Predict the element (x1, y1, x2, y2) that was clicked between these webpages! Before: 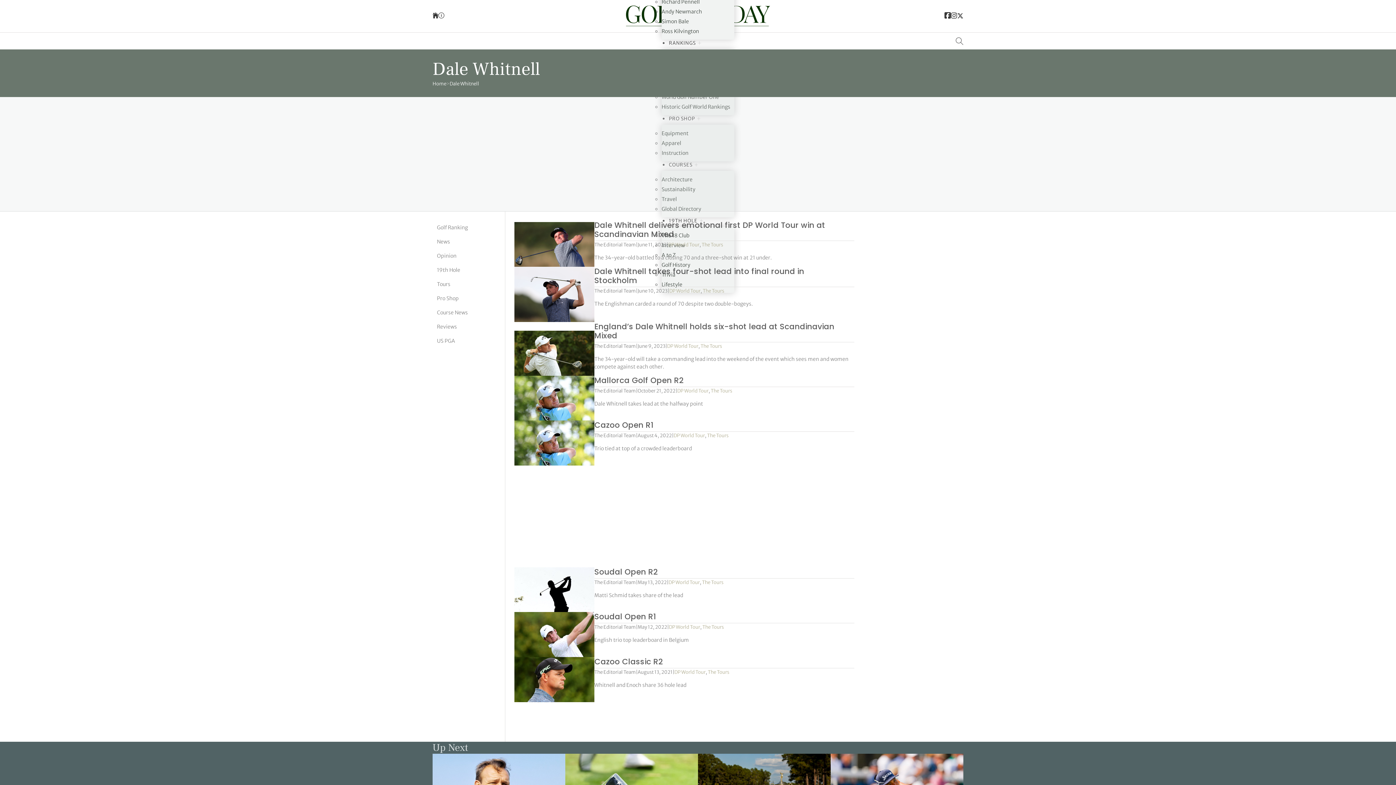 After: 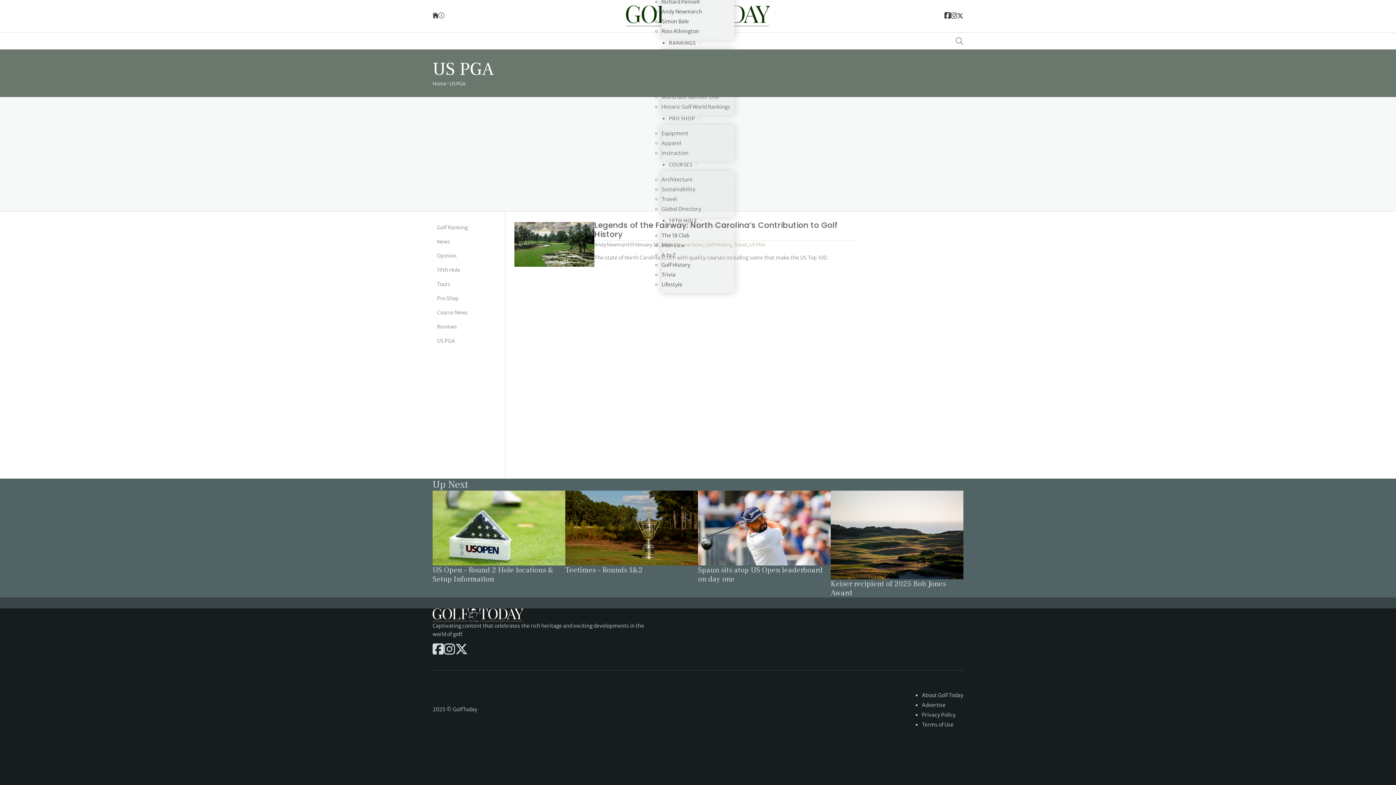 Action: bbox: (432, 334, 505, 348) label: Link to the US PGA archive page.